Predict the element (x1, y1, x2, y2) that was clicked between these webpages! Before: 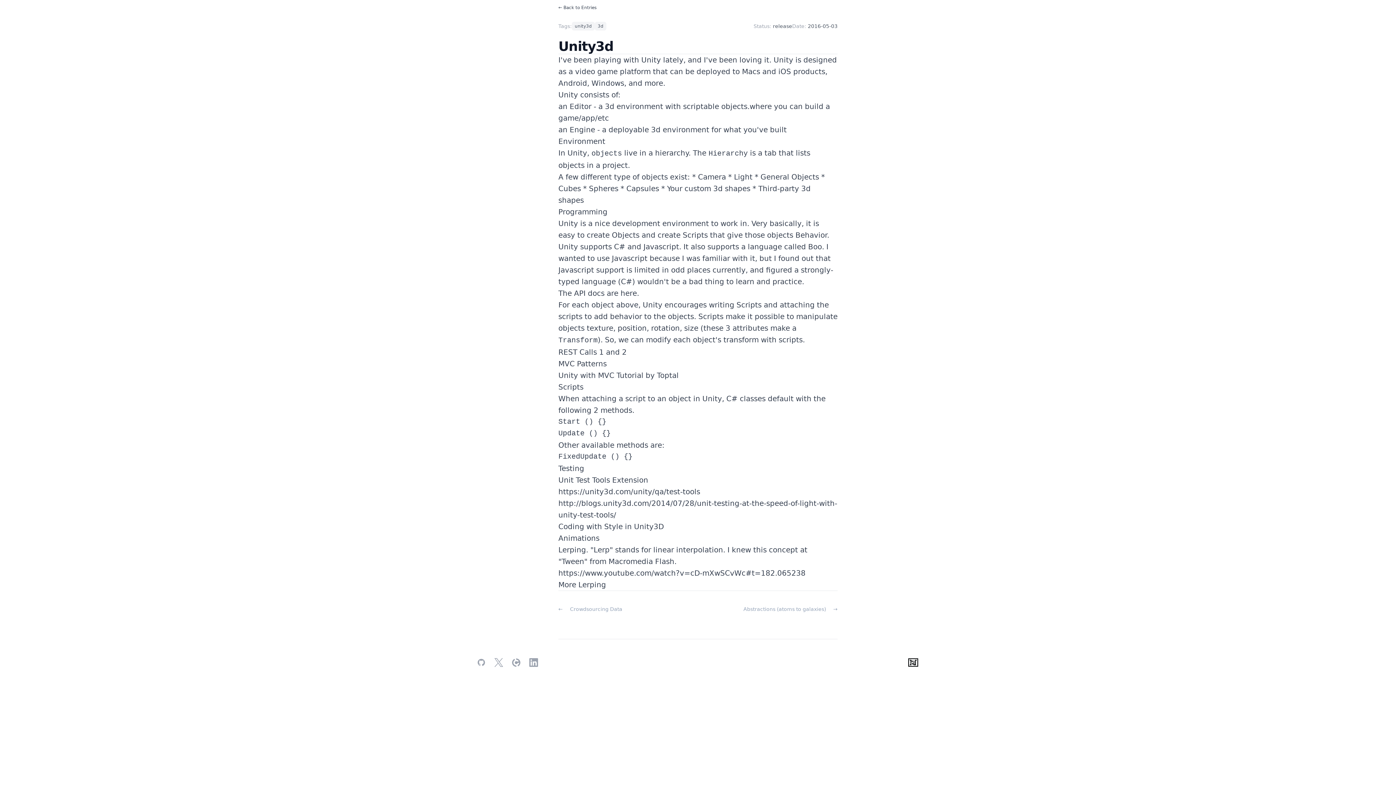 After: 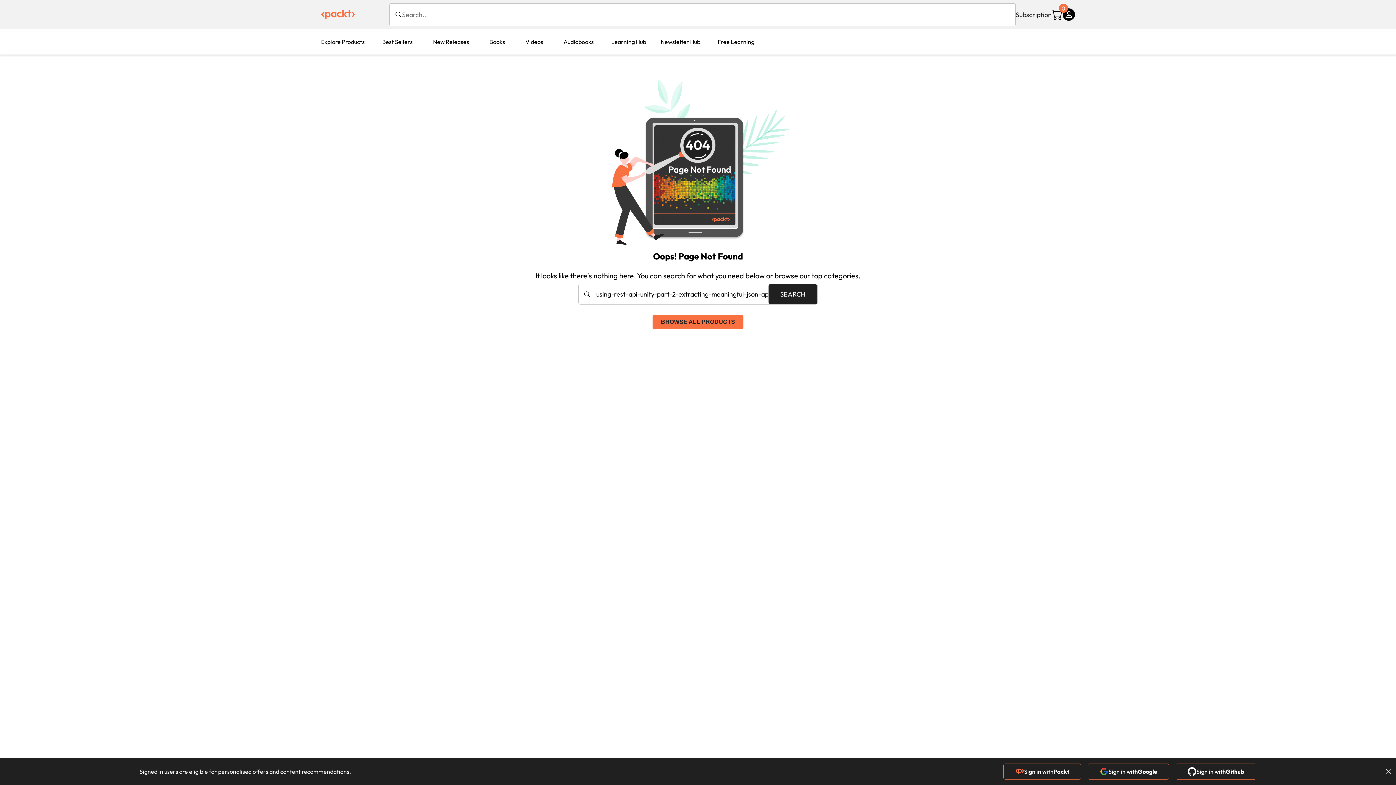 Action: label: and 2 bbox: (606, 348, 626, 356)